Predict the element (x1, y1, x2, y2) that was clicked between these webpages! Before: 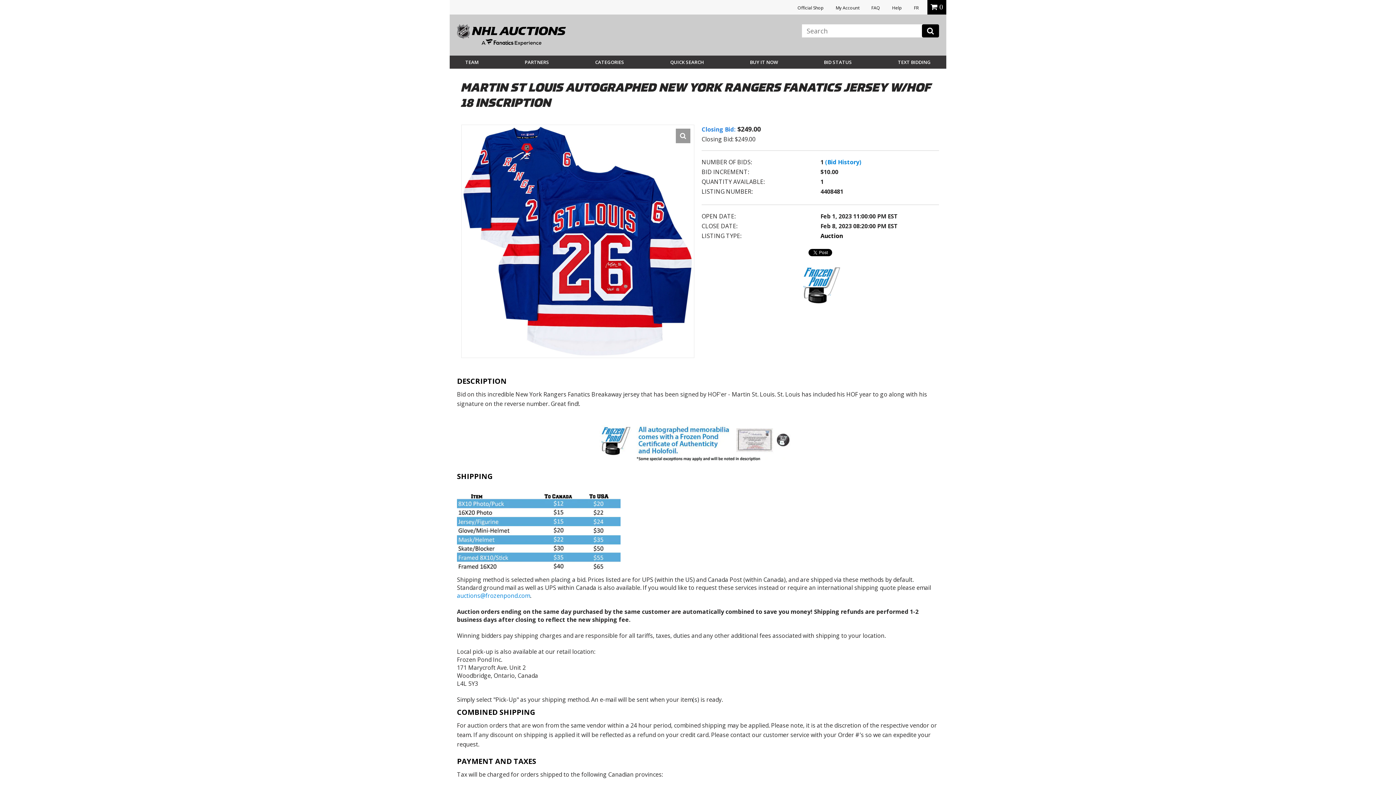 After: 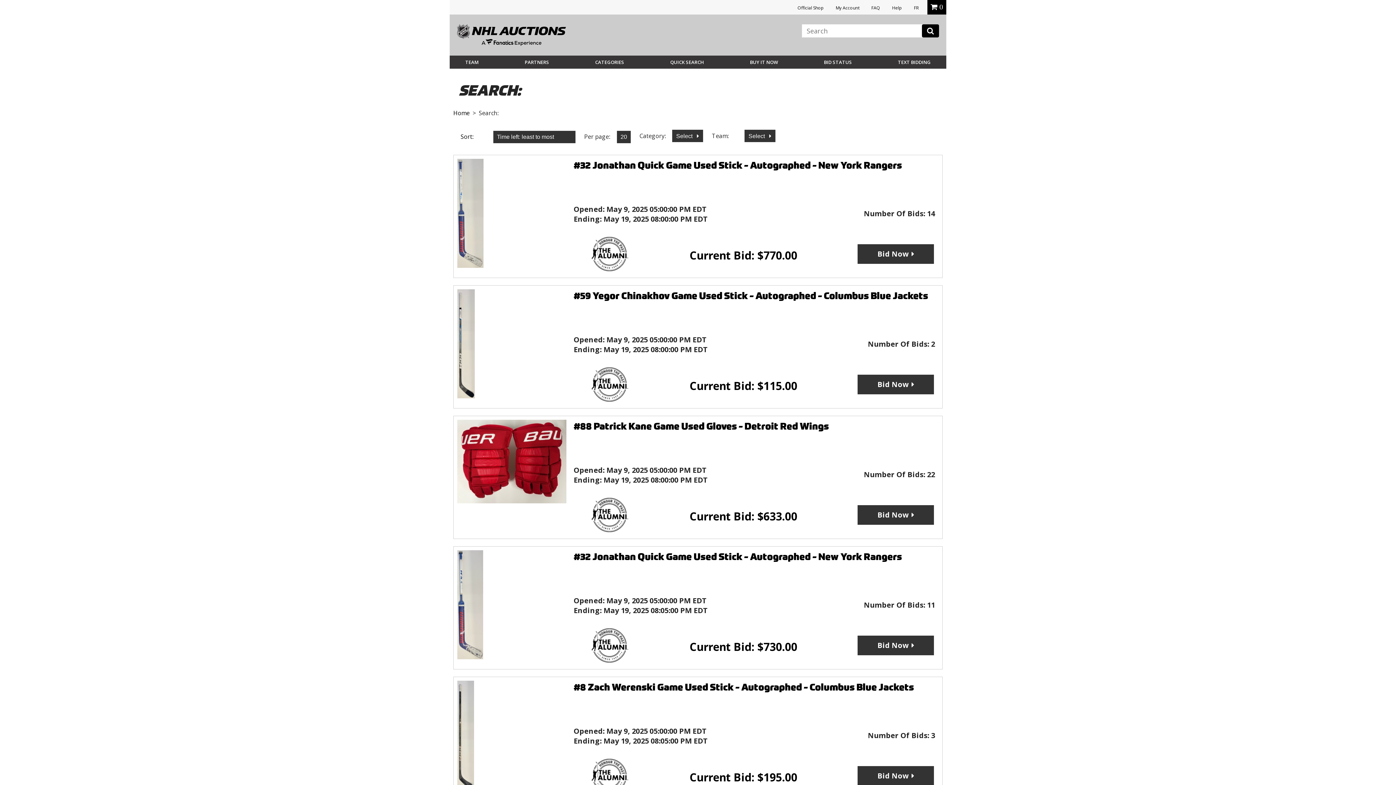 Action: bbox: (922, 24, 939, 37)